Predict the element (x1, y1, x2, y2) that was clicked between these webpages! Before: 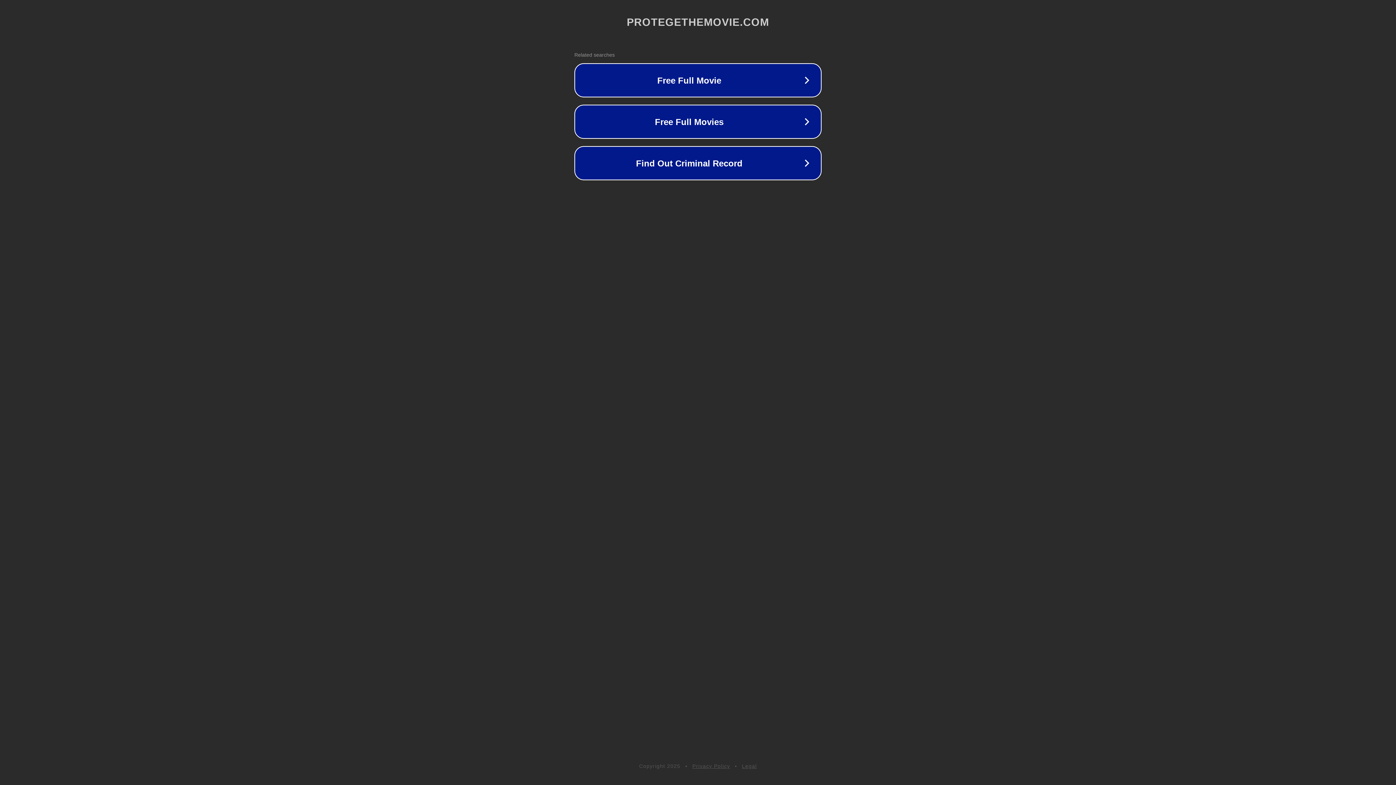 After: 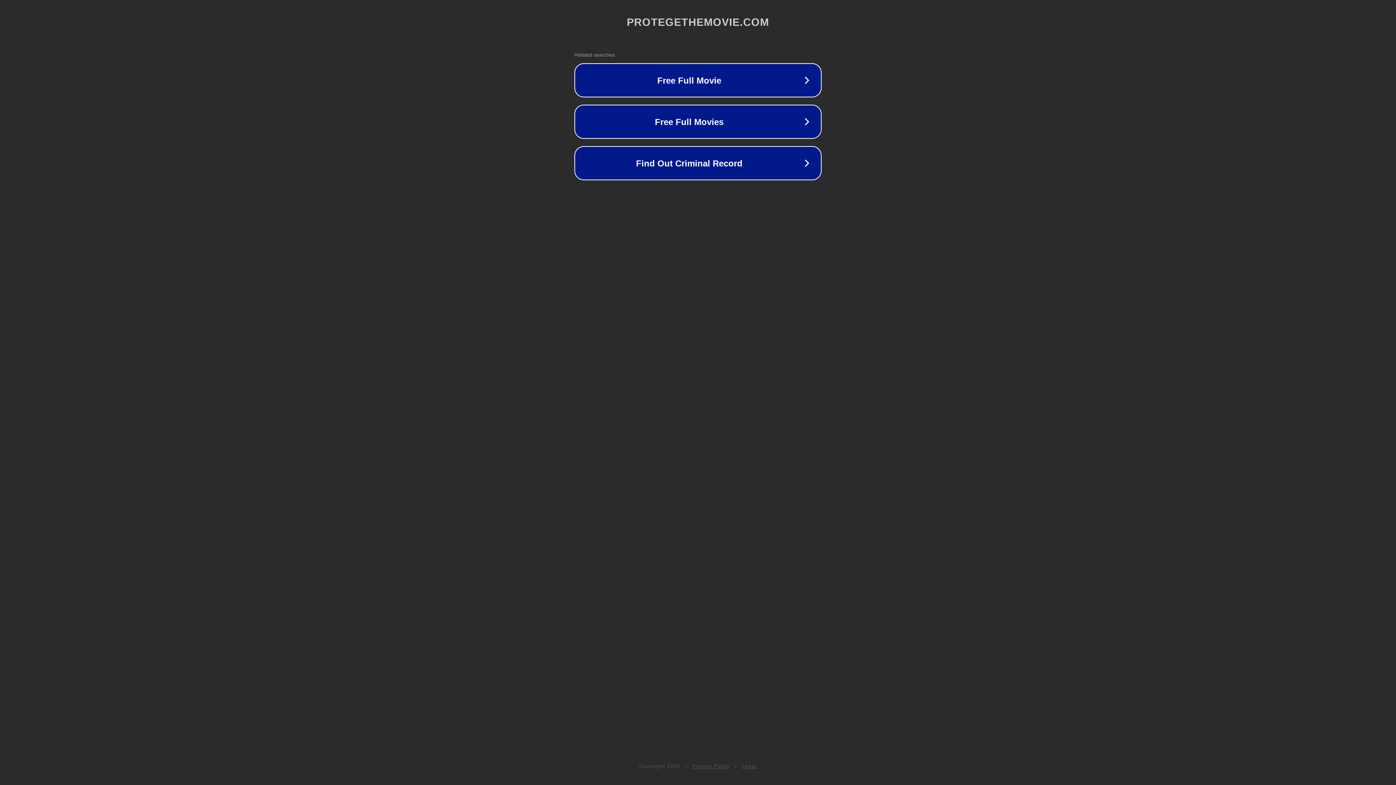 Action: label: Privacy Policy bbox: (692, 763, 730, 769)